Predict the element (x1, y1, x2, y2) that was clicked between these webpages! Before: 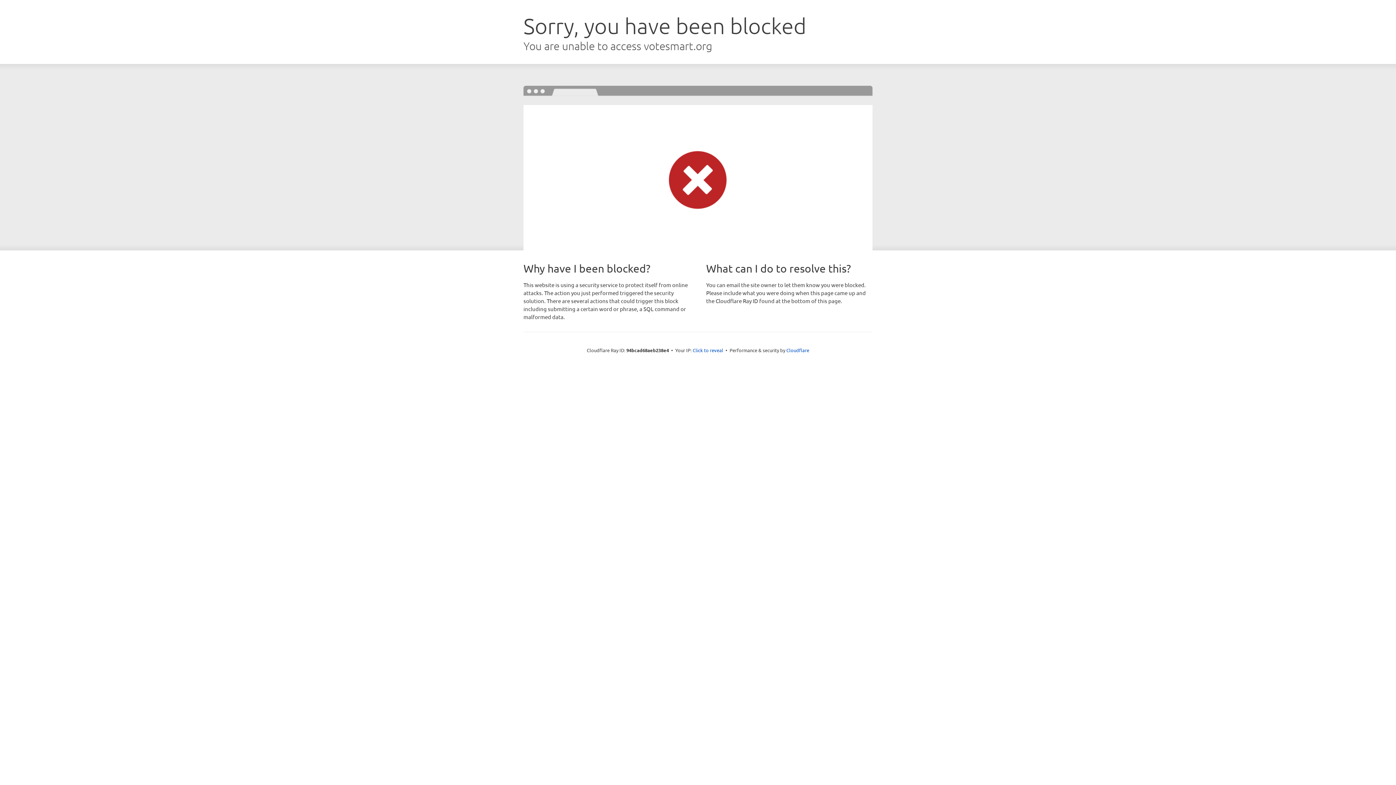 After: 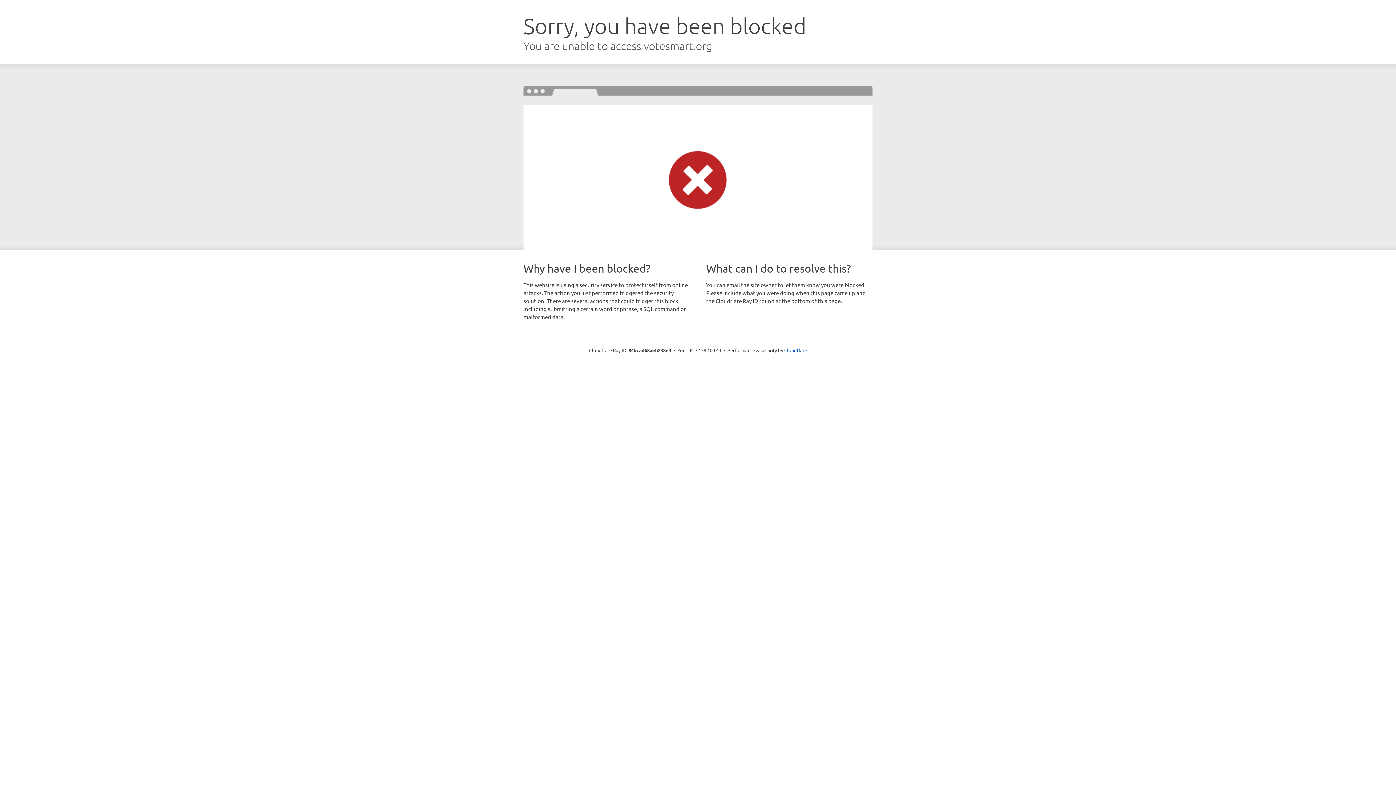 Action: bbox: (692, 346, 723, 353) label: Click to reveal